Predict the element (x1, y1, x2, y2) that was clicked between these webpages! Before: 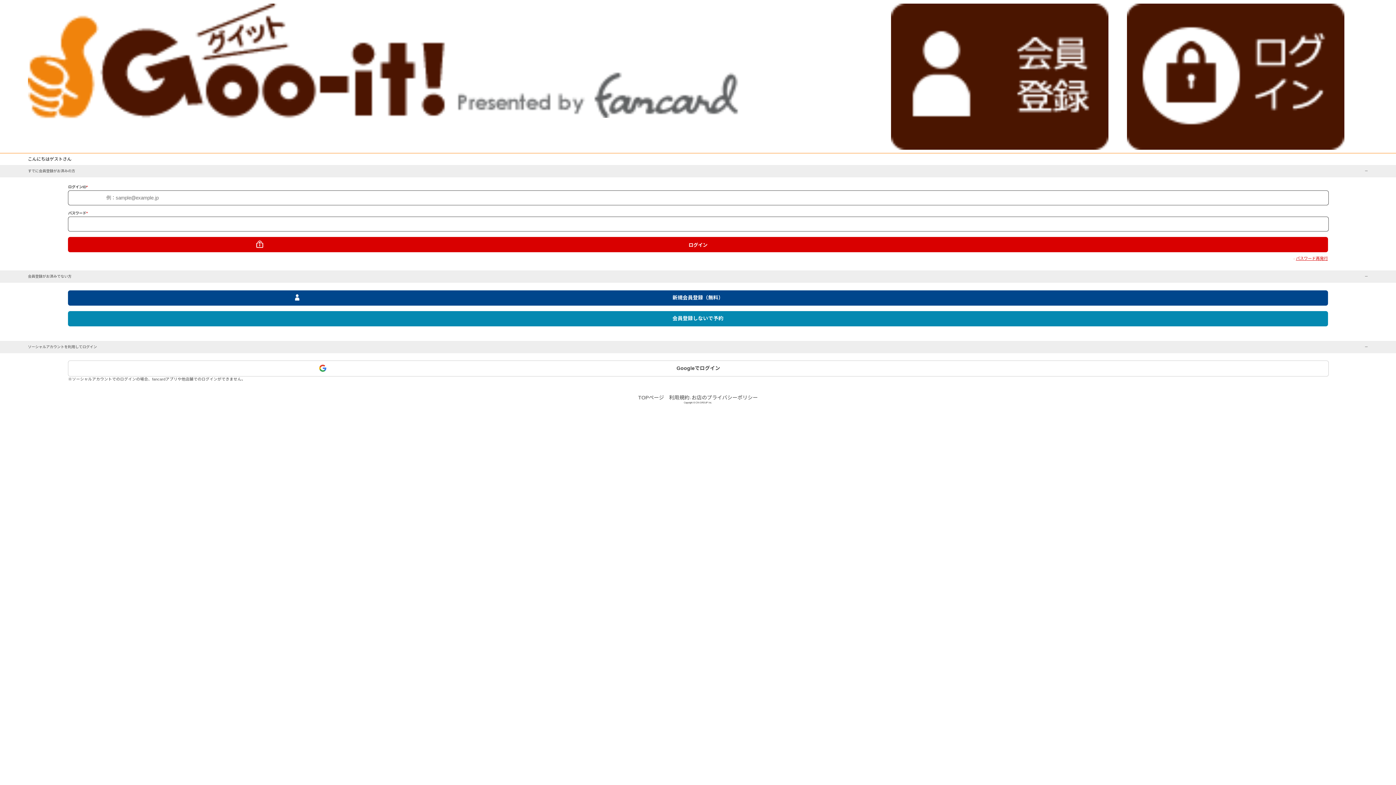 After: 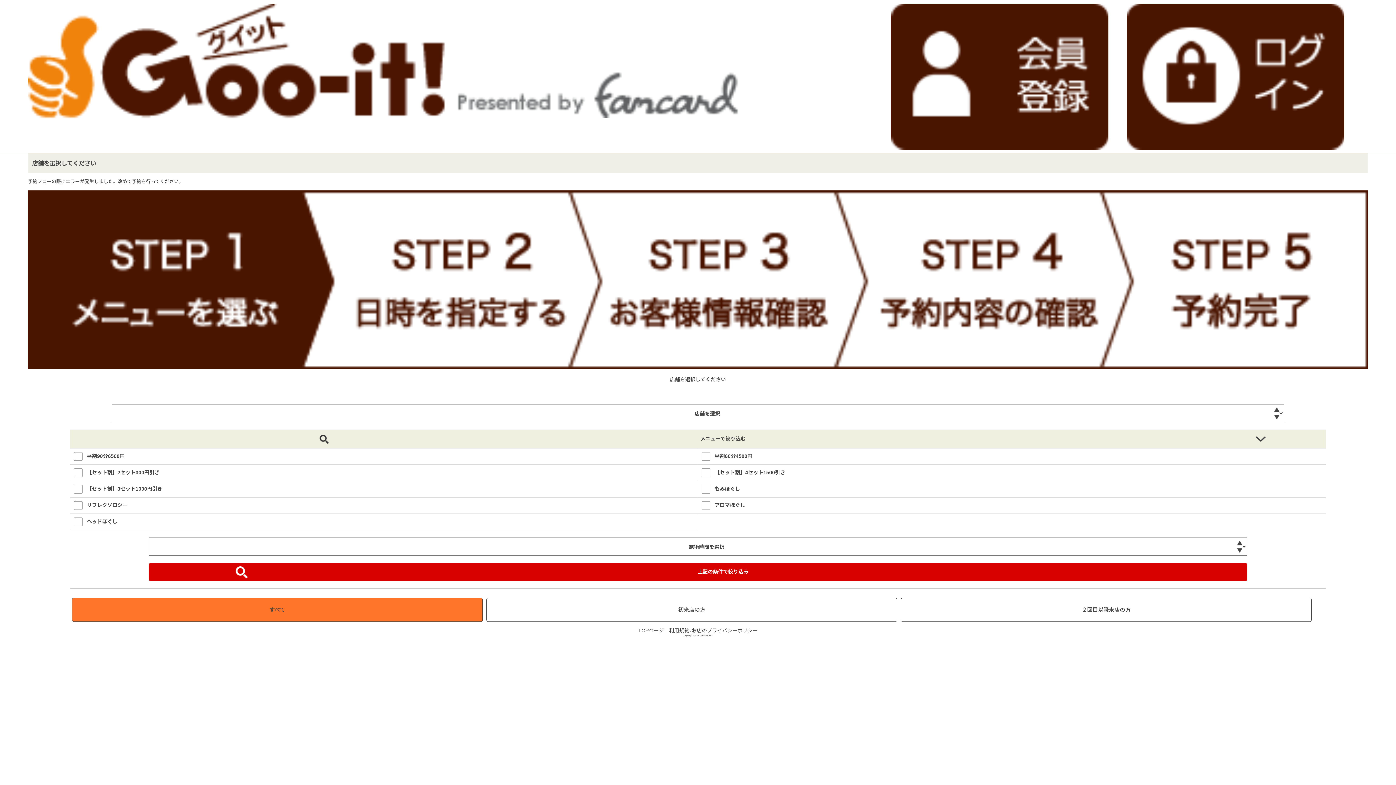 Action: bbox: (68, 311, 1328, 326) label: 会員登録しないで予約